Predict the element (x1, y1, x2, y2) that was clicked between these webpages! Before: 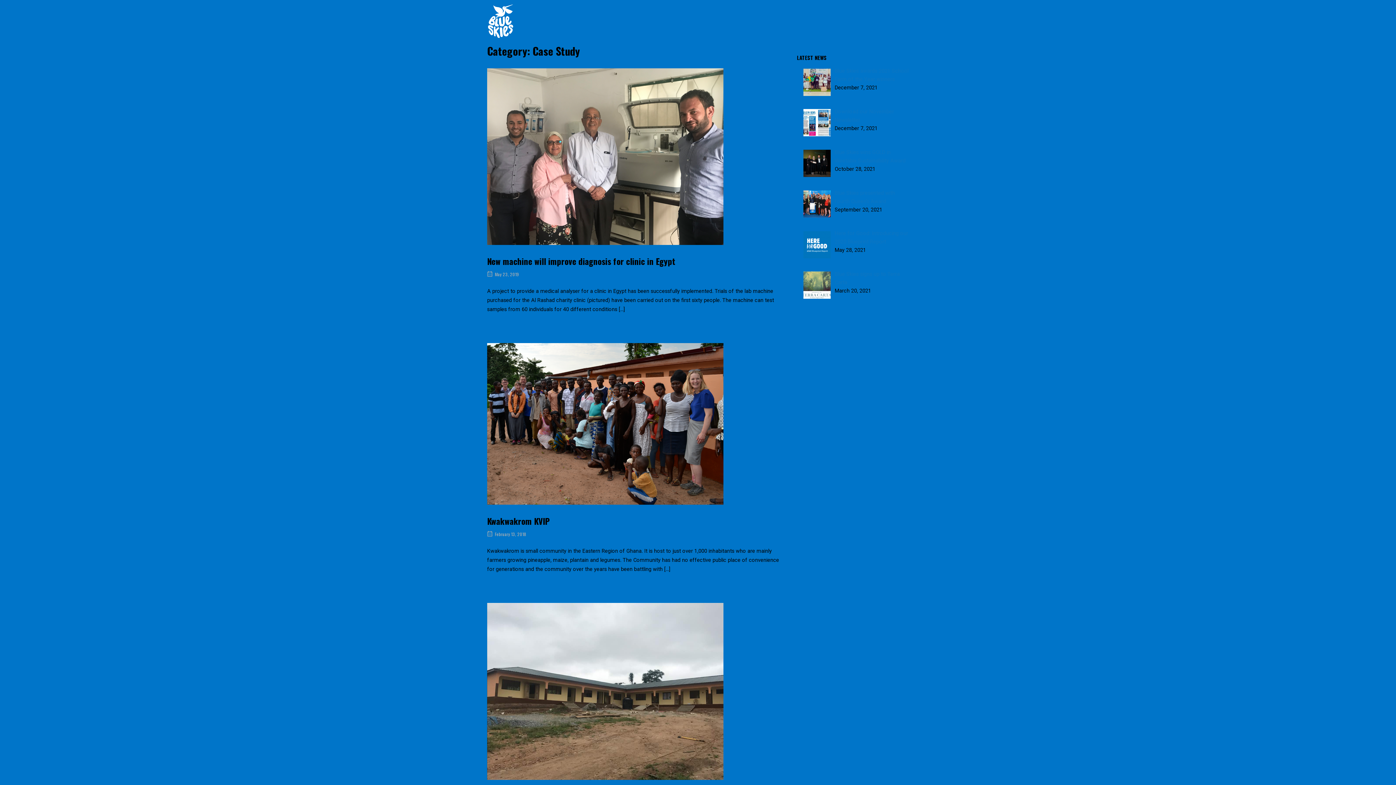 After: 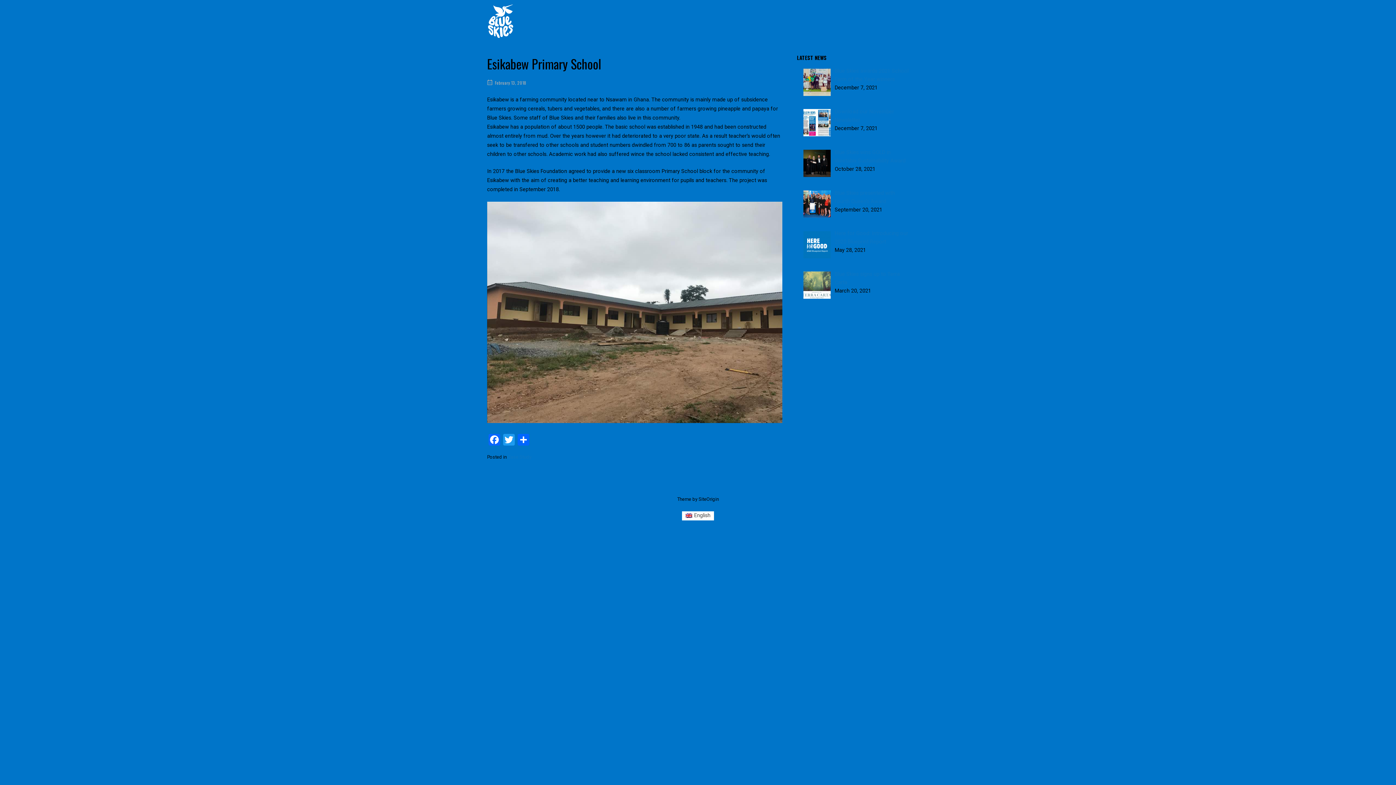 Action: bbox: (487, 603, 723, 780) label: Open post